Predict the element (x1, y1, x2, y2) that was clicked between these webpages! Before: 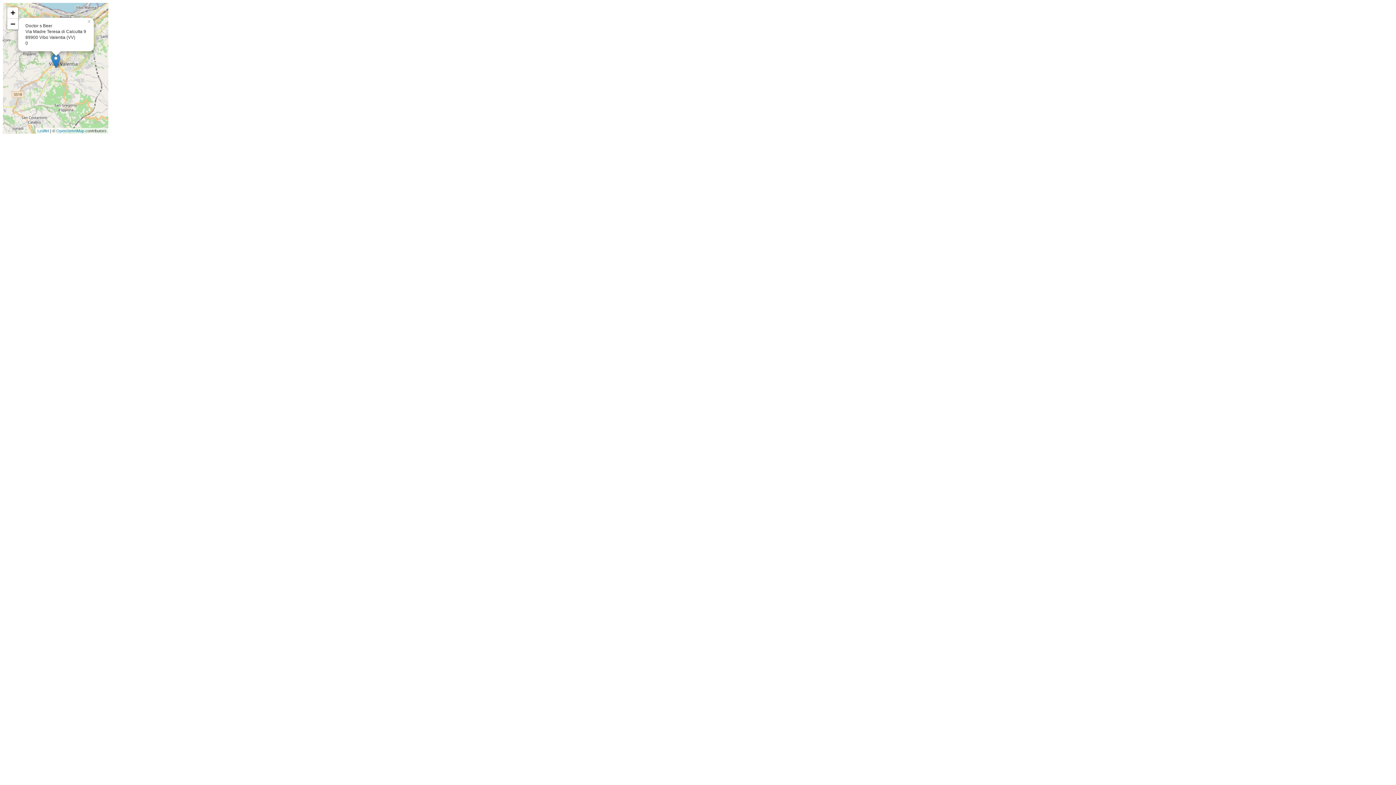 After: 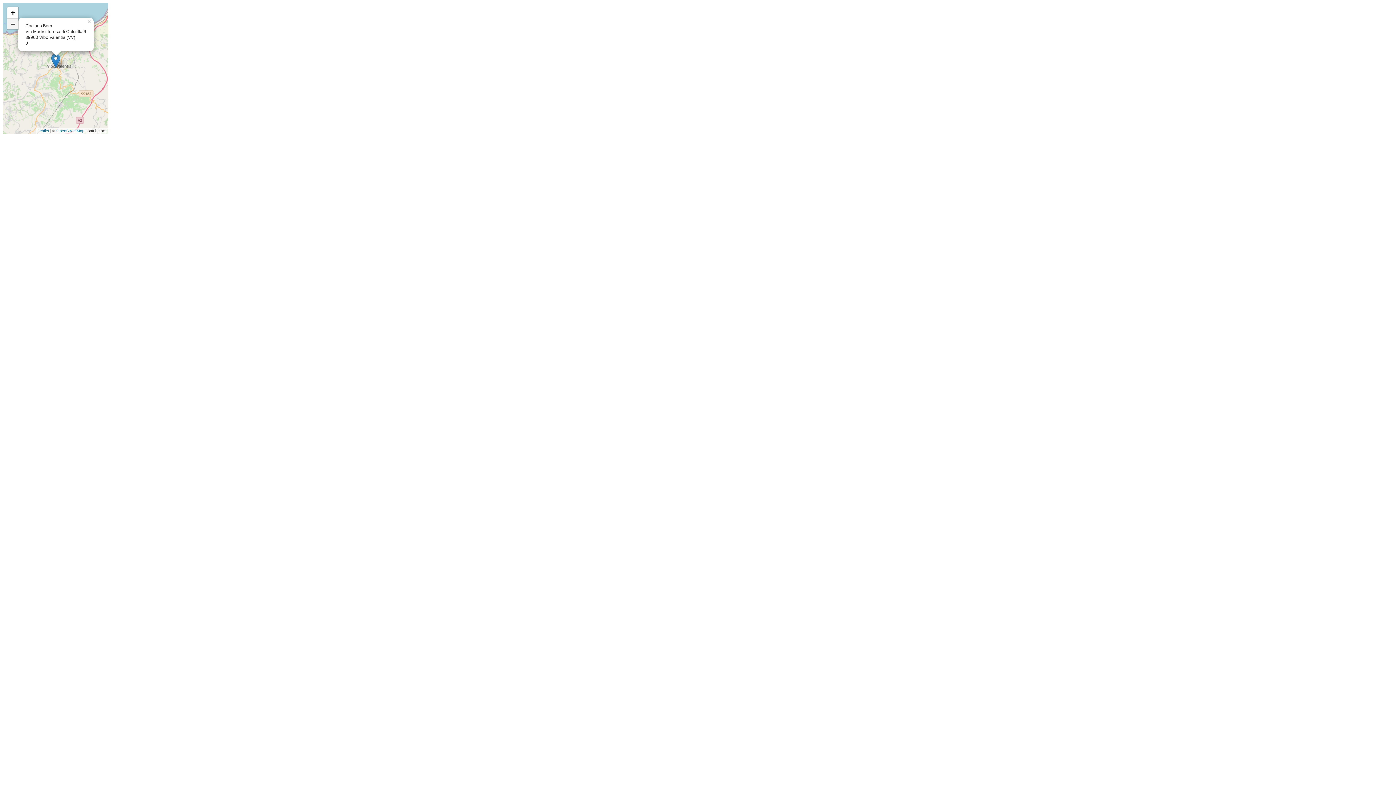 Action: bbox: (7, 18, 18, 29) label: Zoom out